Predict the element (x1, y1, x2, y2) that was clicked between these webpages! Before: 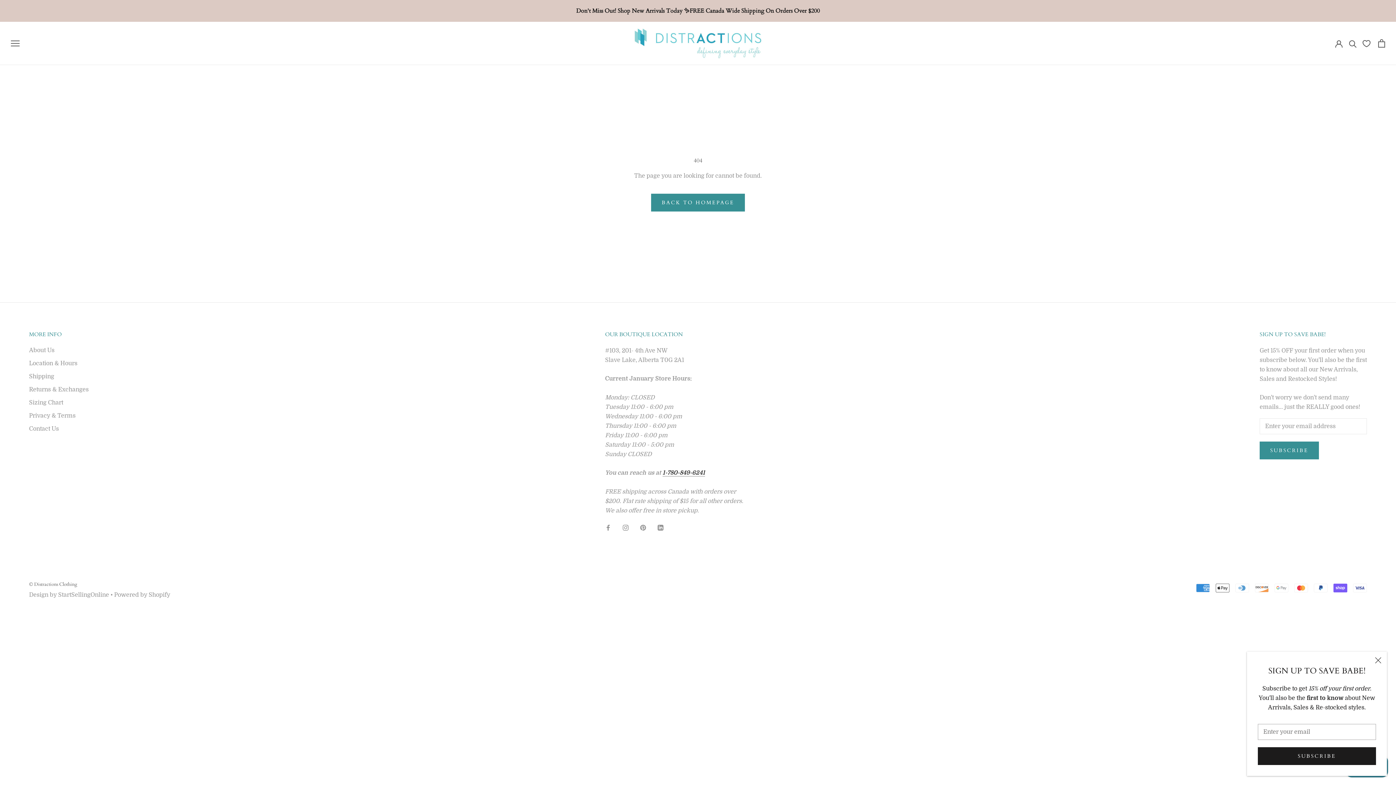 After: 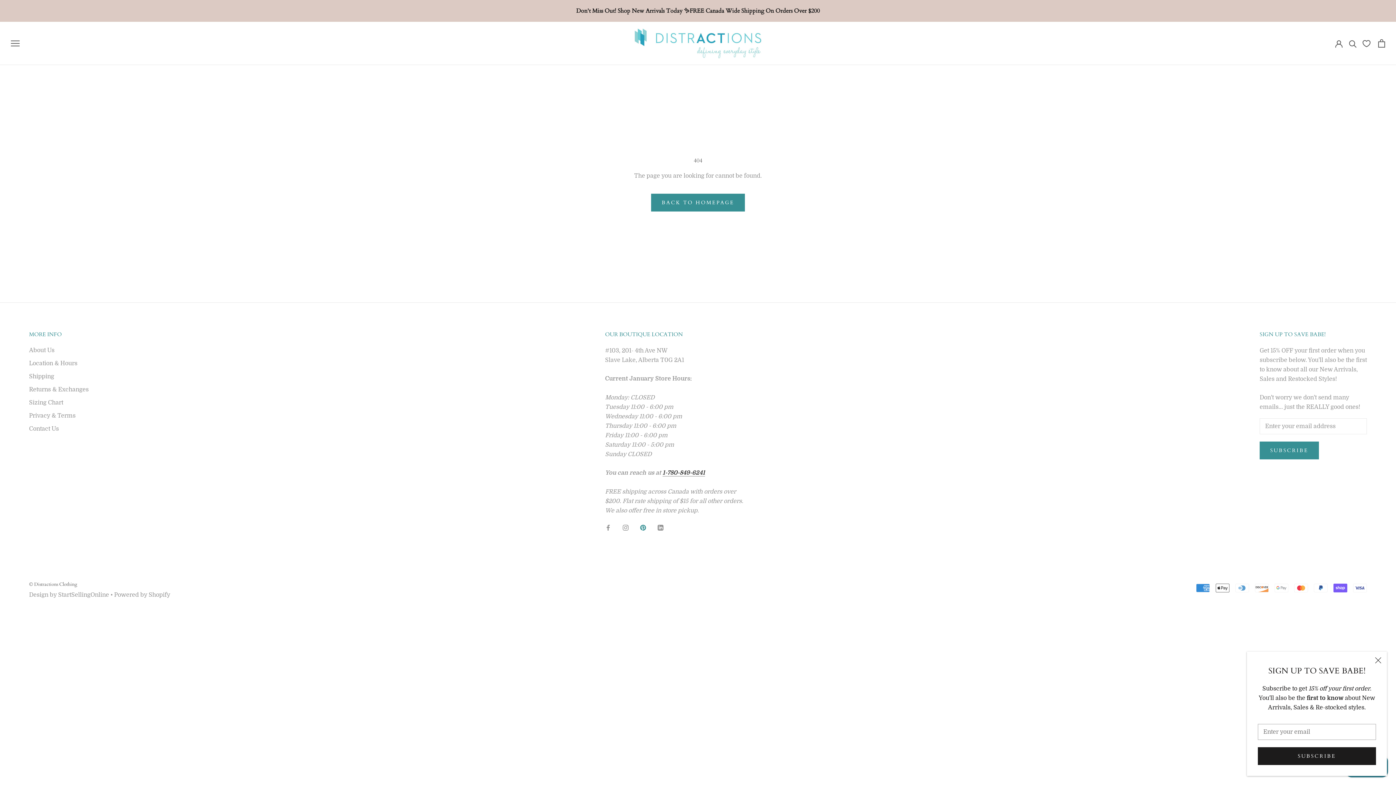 Action: label: Pinterest bbox: (640, 523, 646, 532)